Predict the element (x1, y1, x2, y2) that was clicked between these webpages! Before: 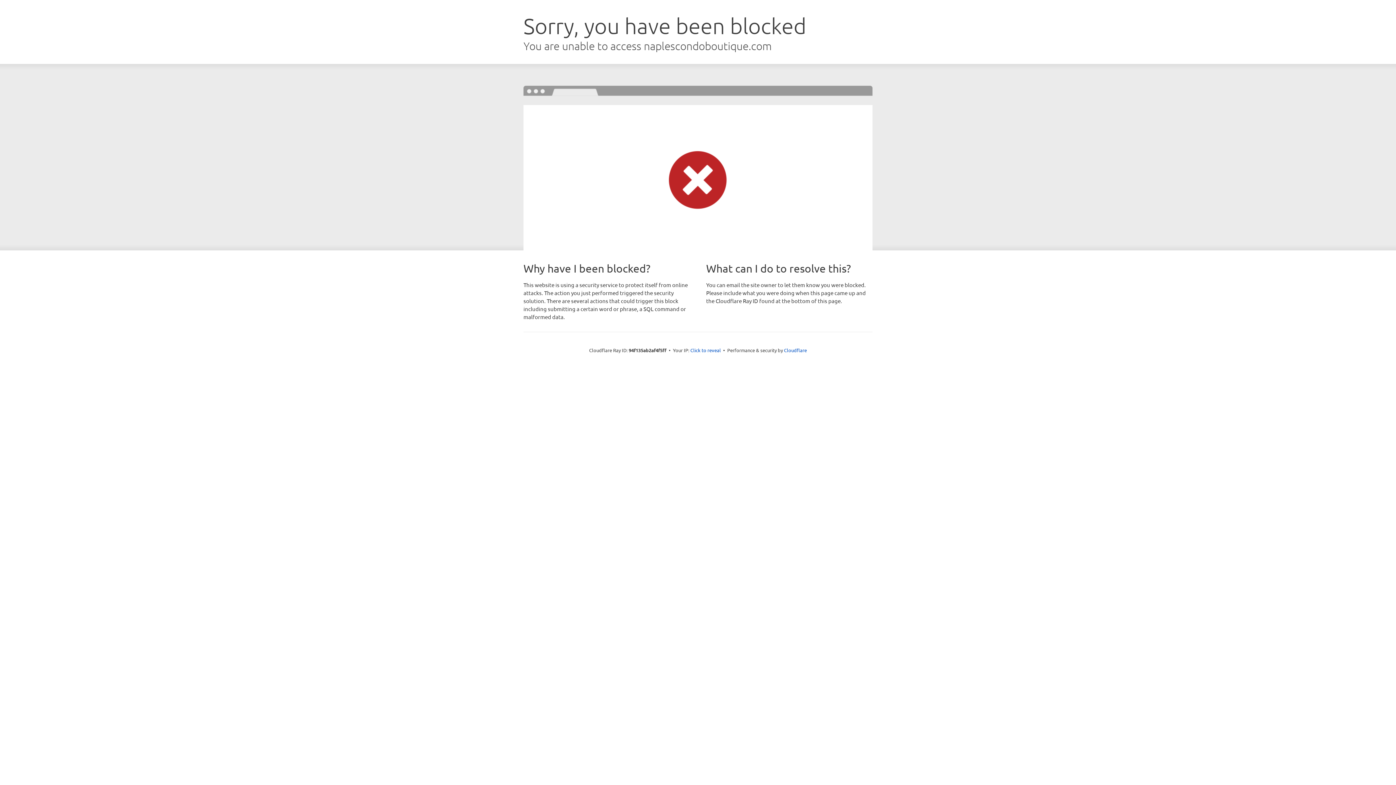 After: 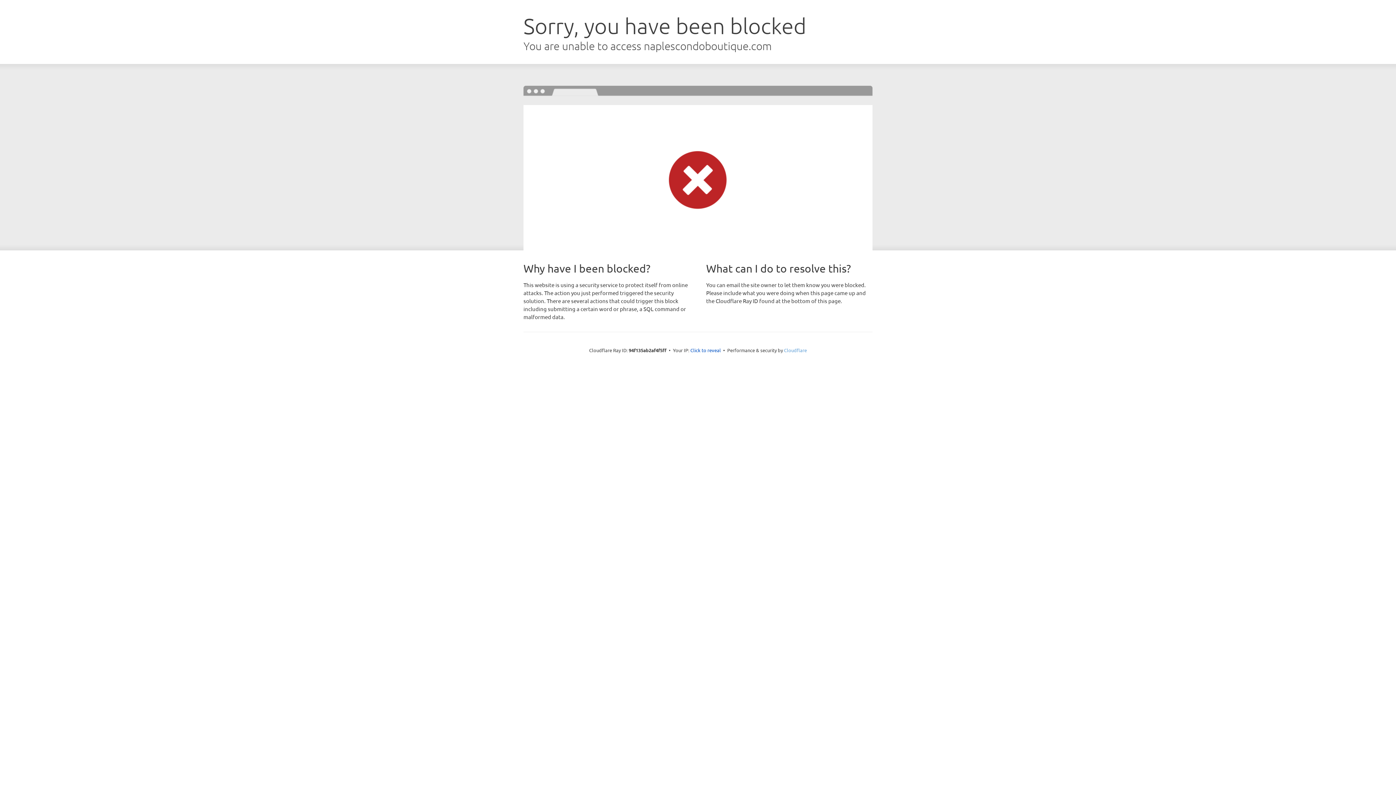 Action: label: Cloudflare bbox: (784, 347, 807, 353)